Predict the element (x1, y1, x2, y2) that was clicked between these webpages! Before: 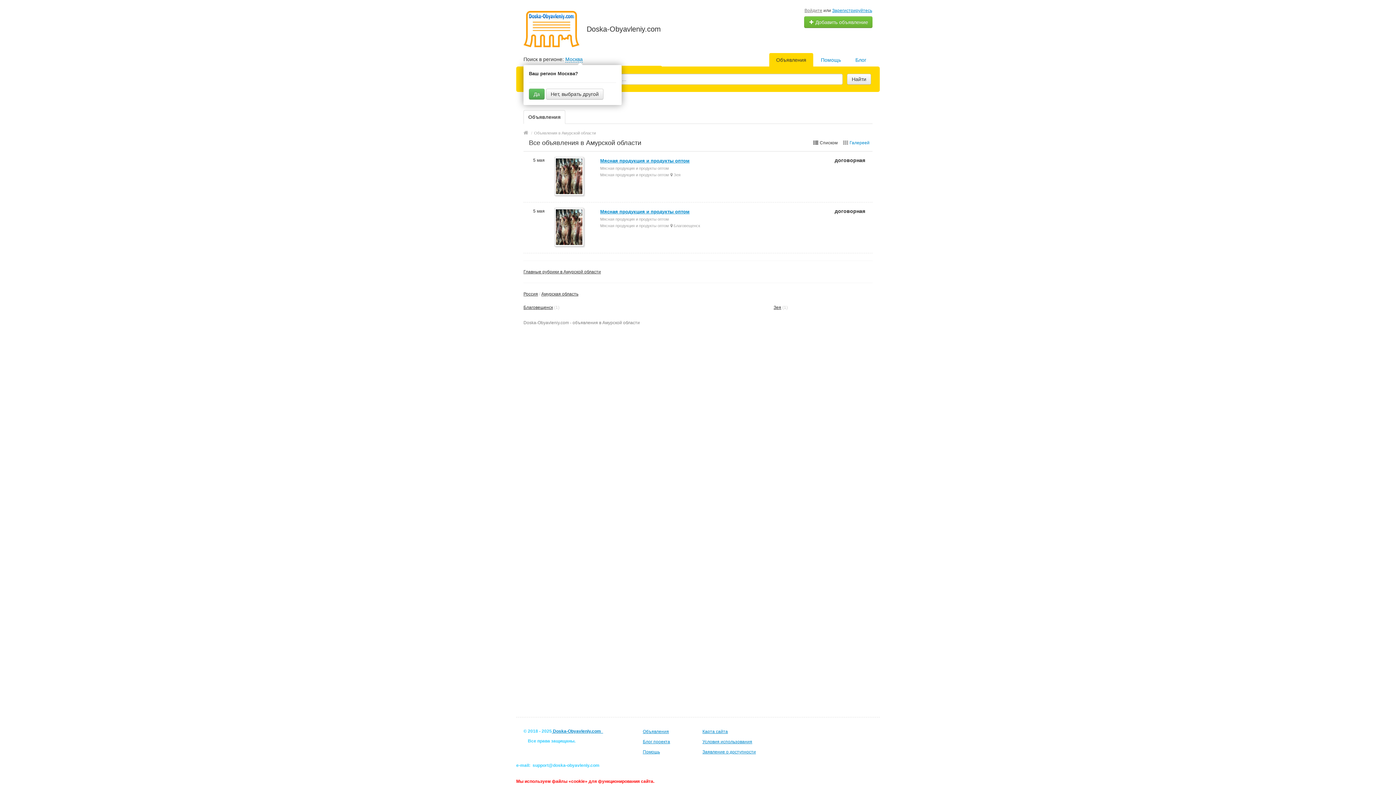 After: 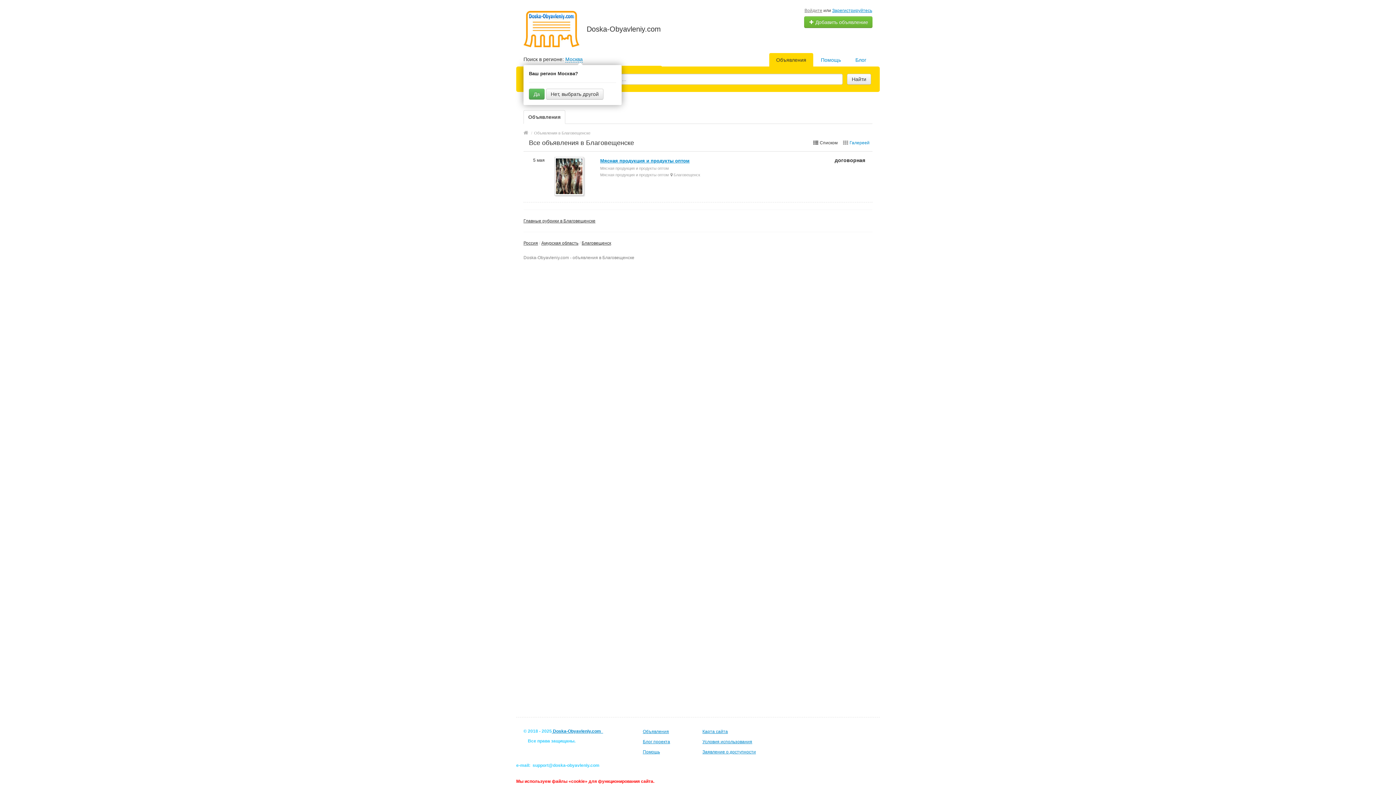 Action: label: Благовещенск bbox: (523, 305, 553, 310)